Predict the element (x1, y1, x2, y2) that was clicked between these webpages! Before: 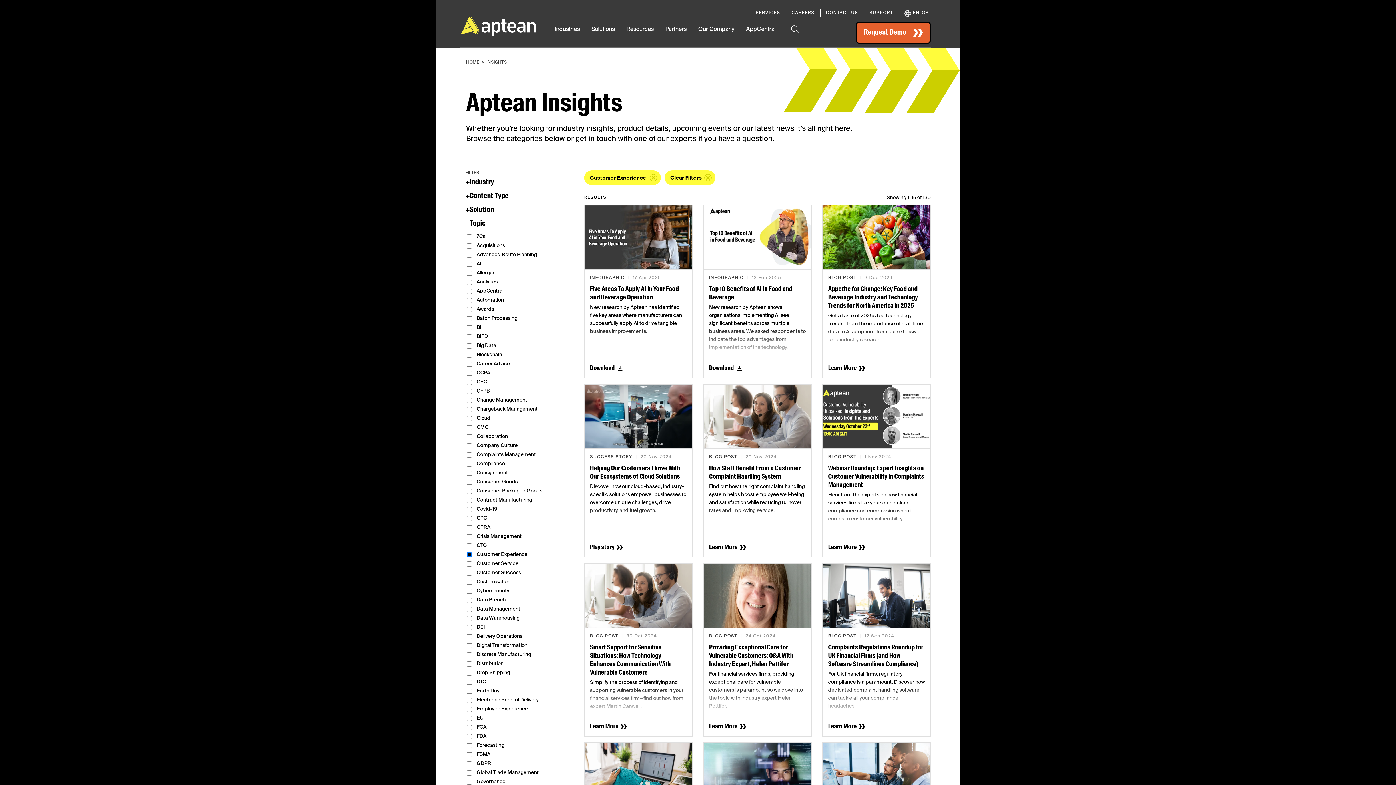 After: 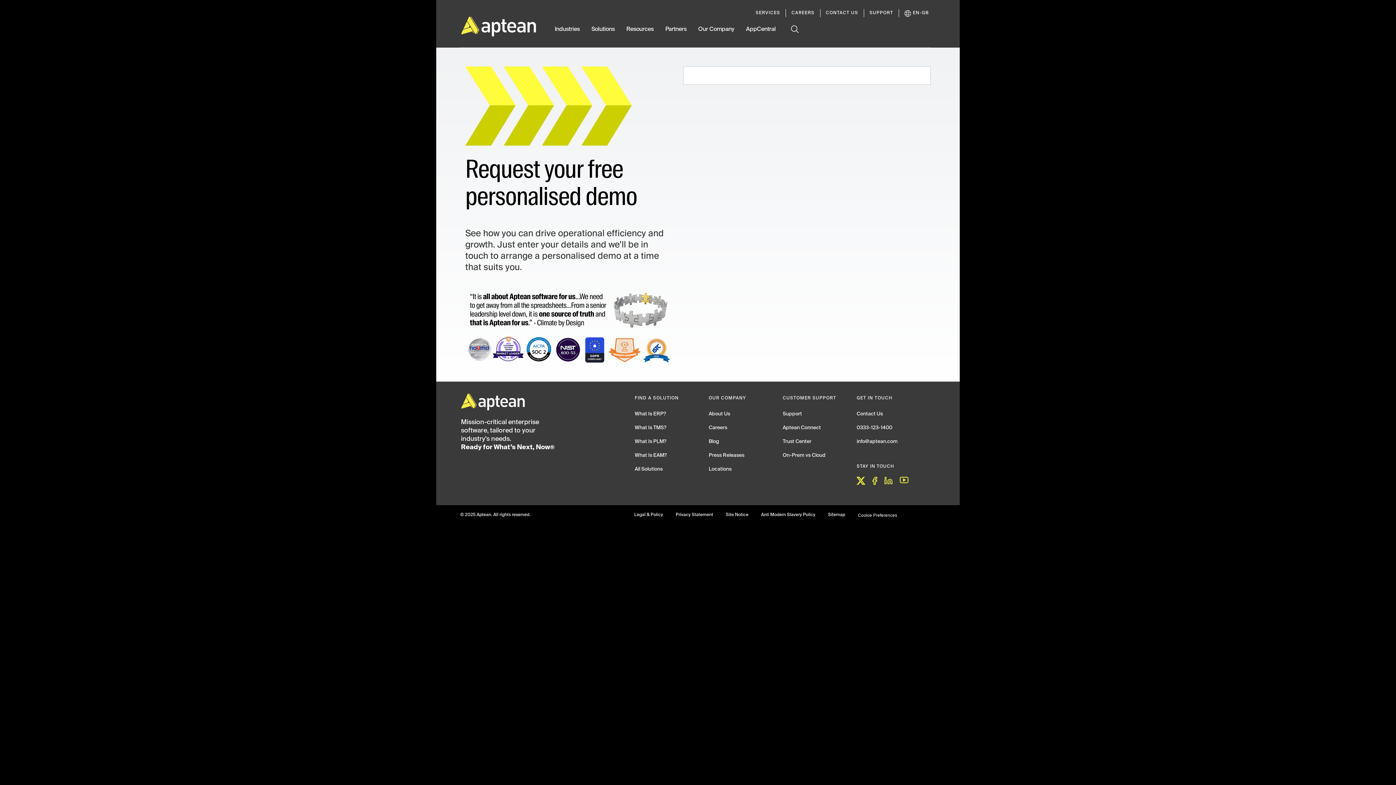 Action: label: Request Demo bbox: (856, 21, 930, 43)